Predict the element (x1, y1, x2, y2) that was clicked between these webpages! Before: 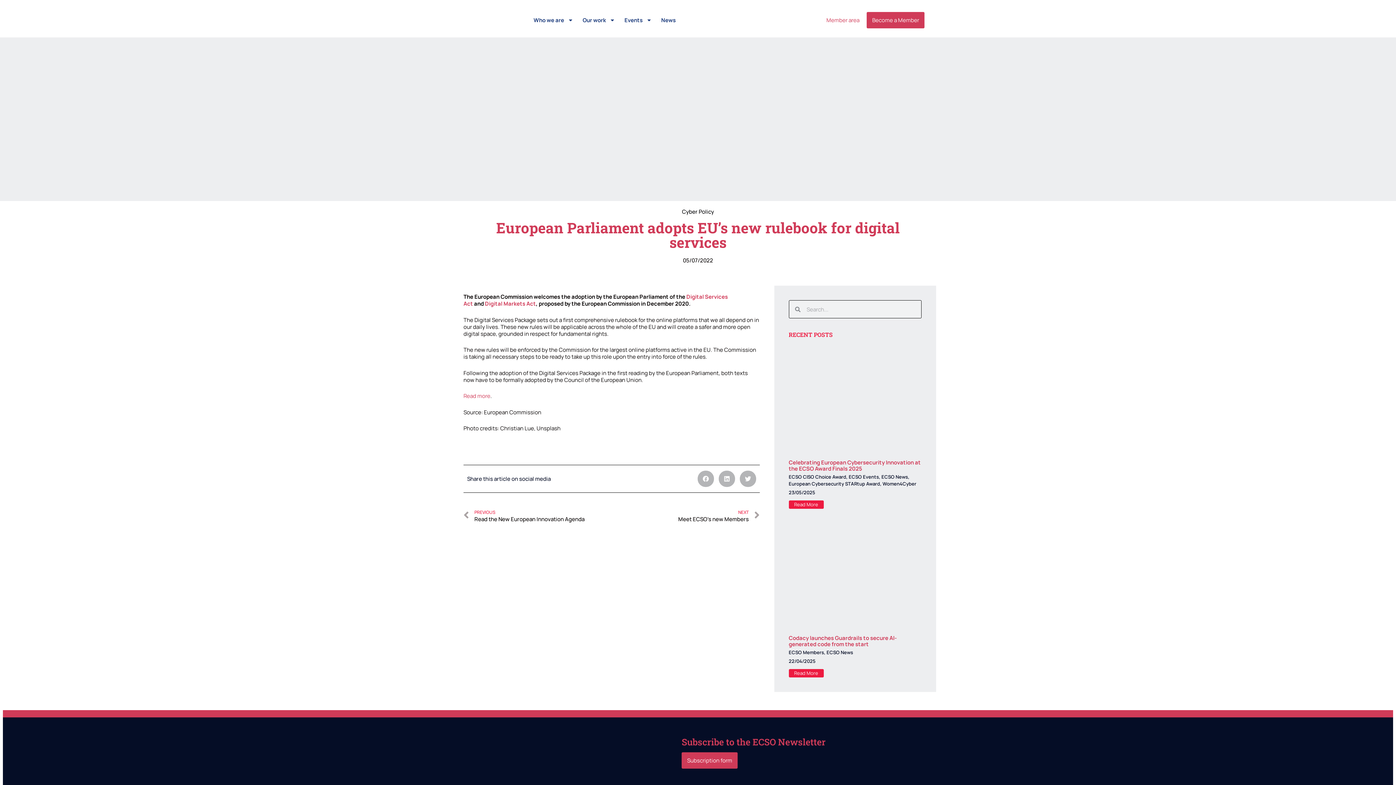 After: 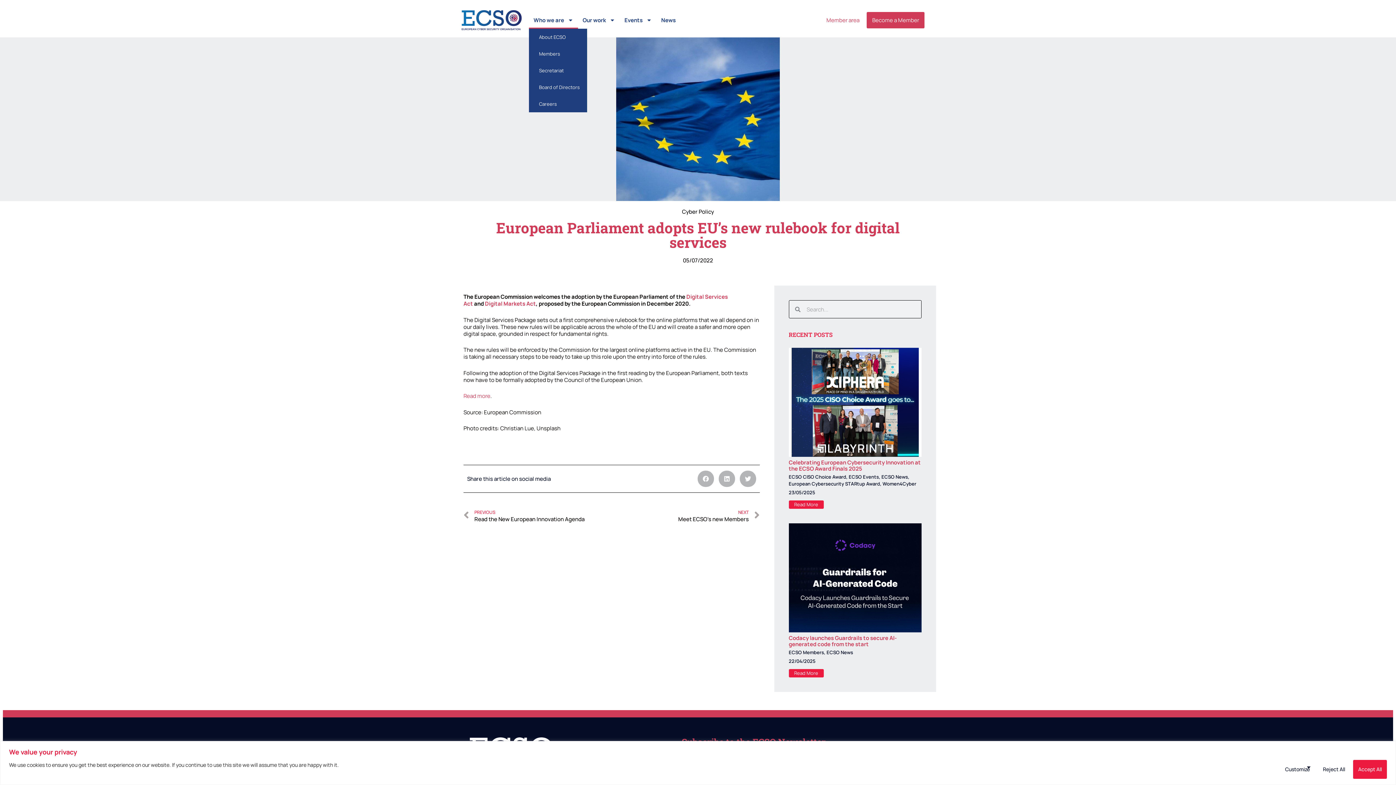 Action: bbox: (529, 11, 578, 28) label: Who we are